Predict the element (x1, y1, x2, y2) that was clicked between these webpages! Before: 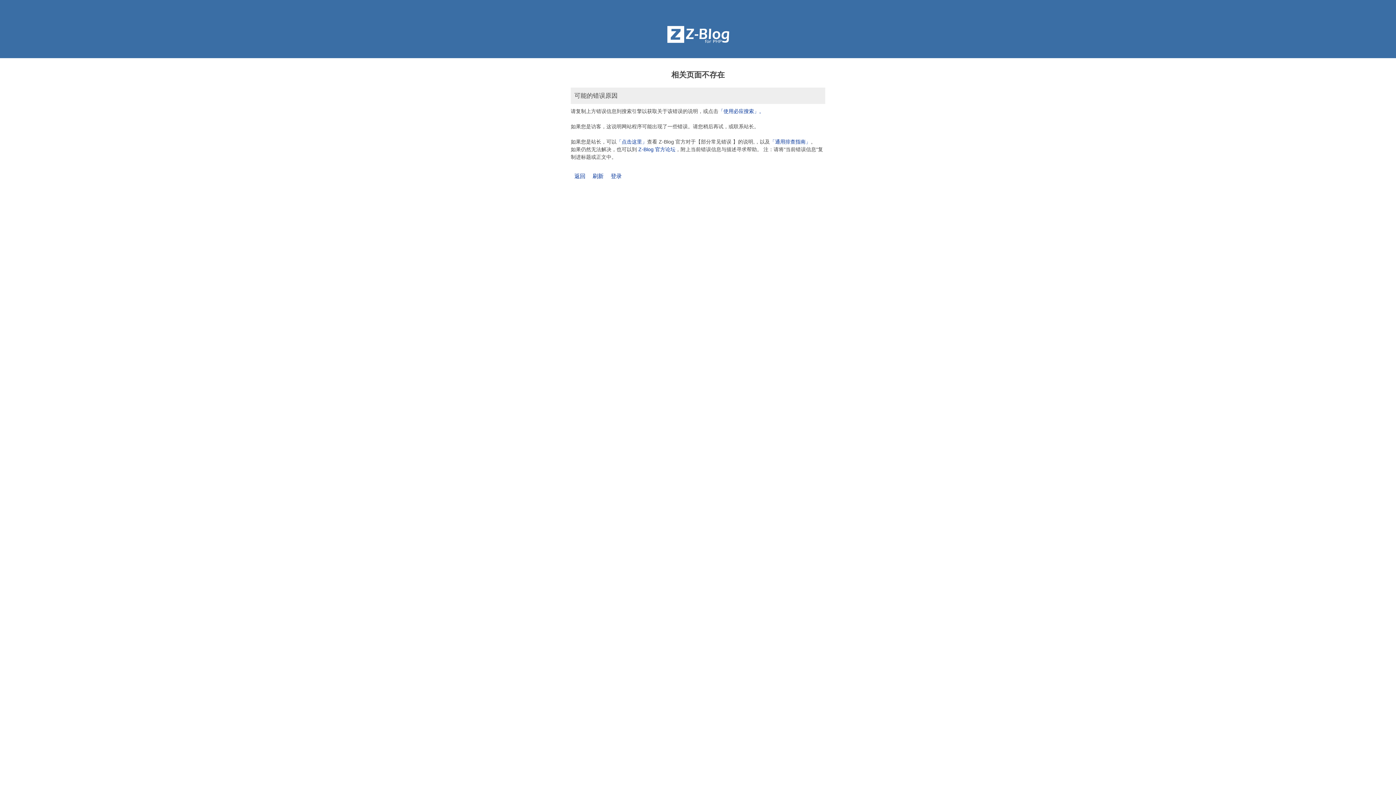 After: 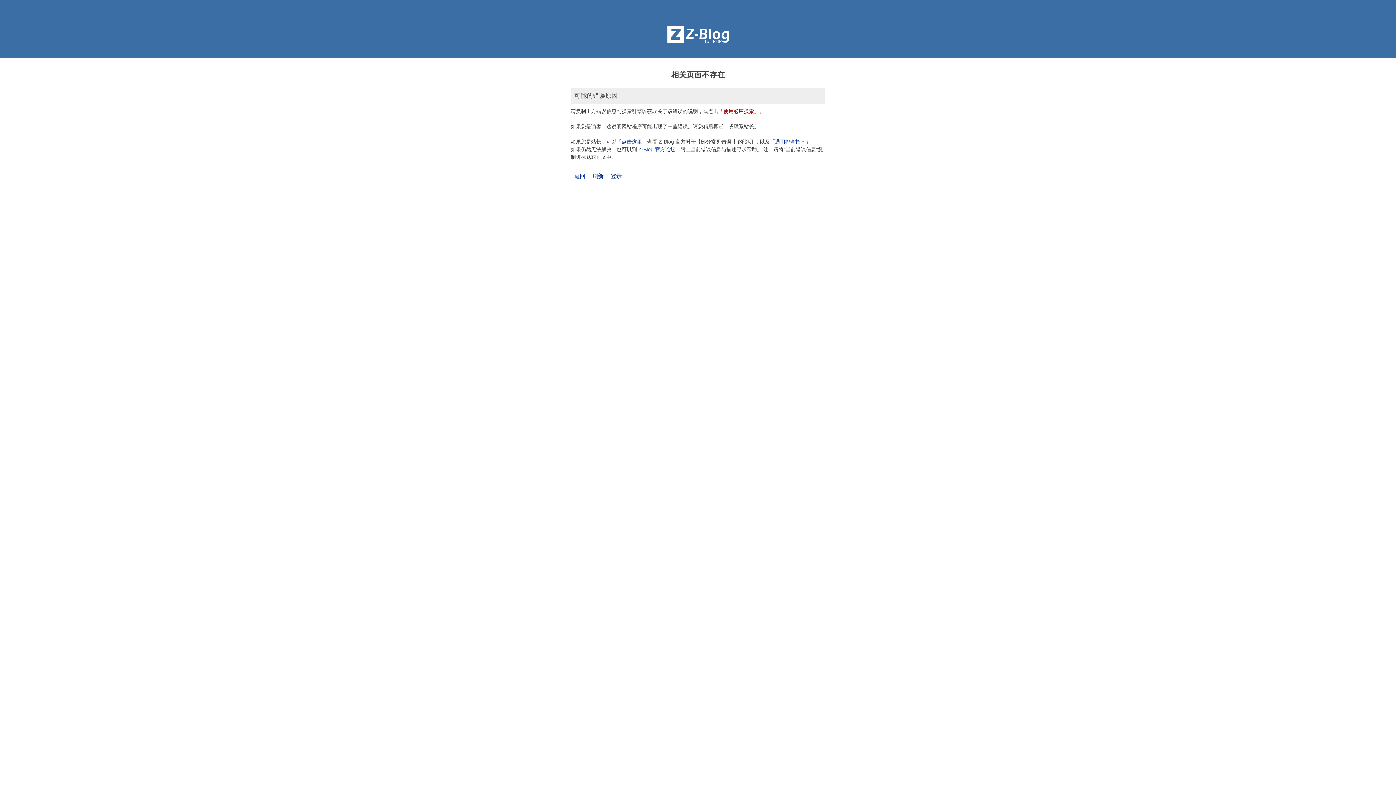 Action: bbox: (718, 108, 764, 114) label: 「使用必应搜索」。